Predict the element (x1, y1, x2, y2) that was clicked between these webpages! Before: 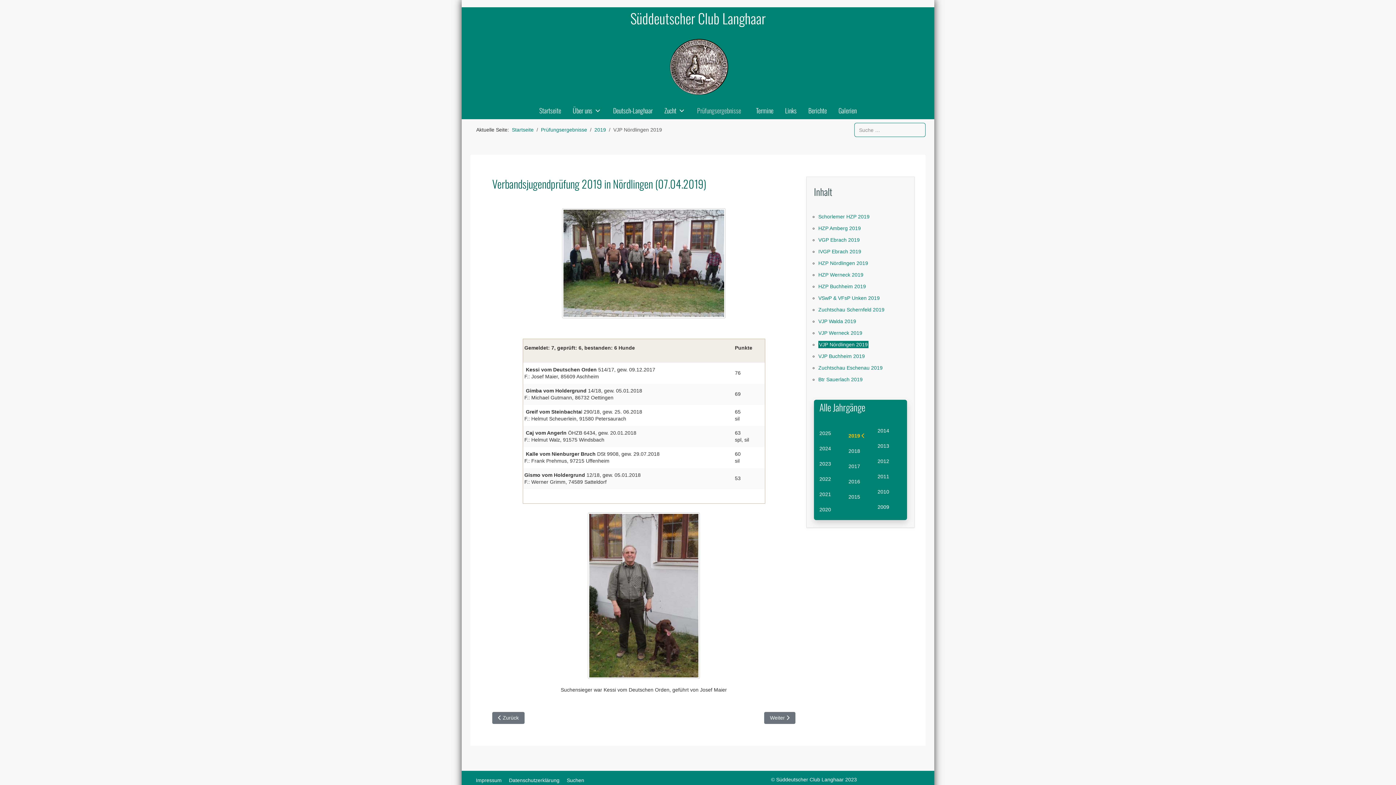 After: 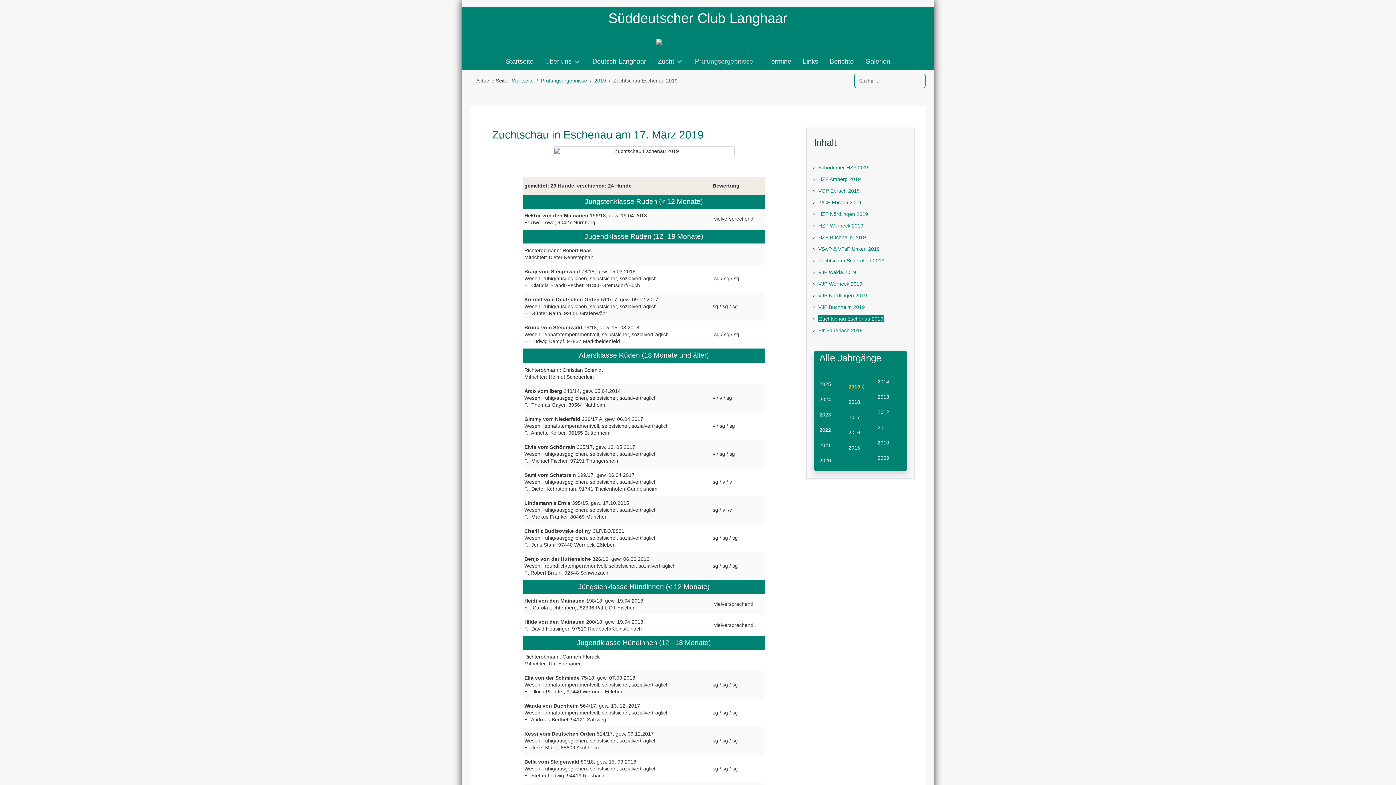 Action: bbox: (818, 365, 882, 370) label: Zuchtschau Eschenau 2019